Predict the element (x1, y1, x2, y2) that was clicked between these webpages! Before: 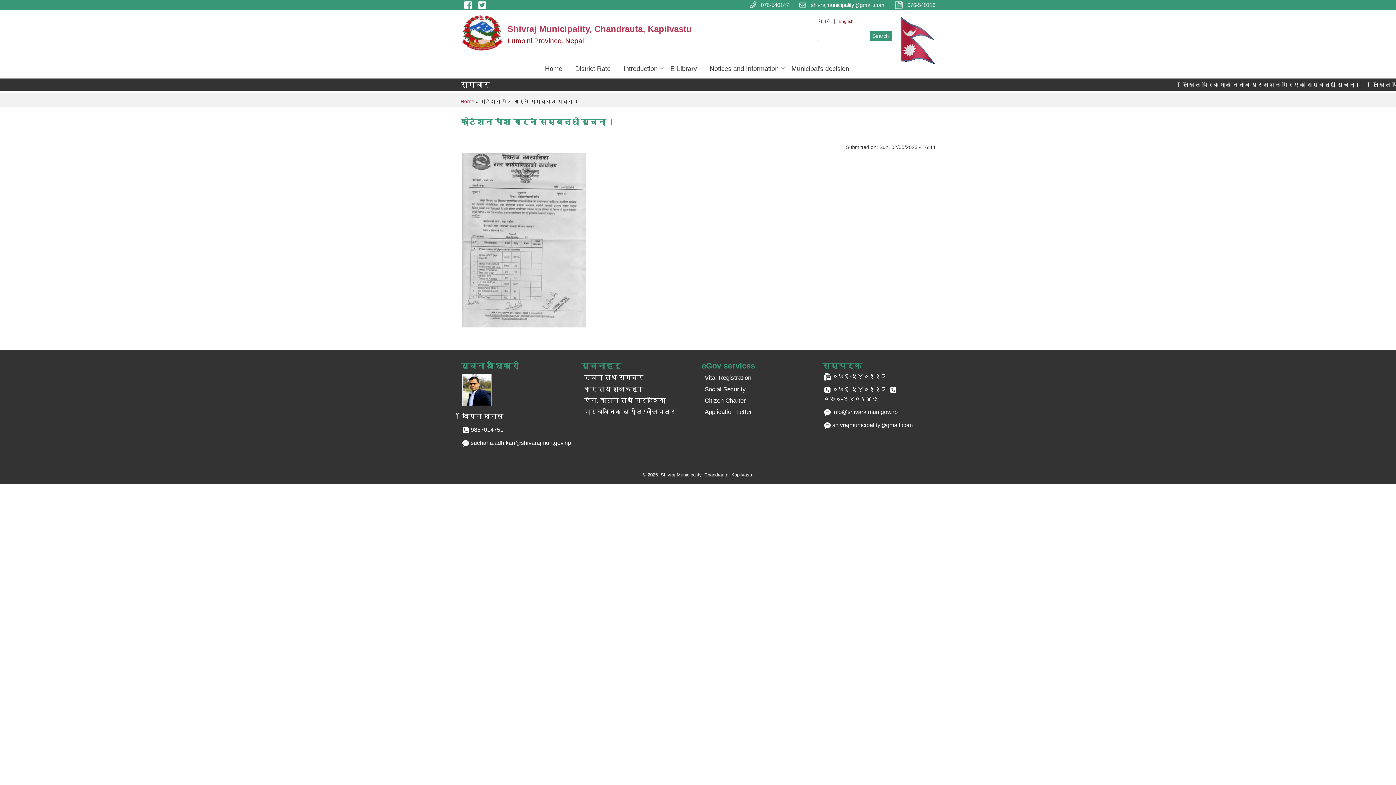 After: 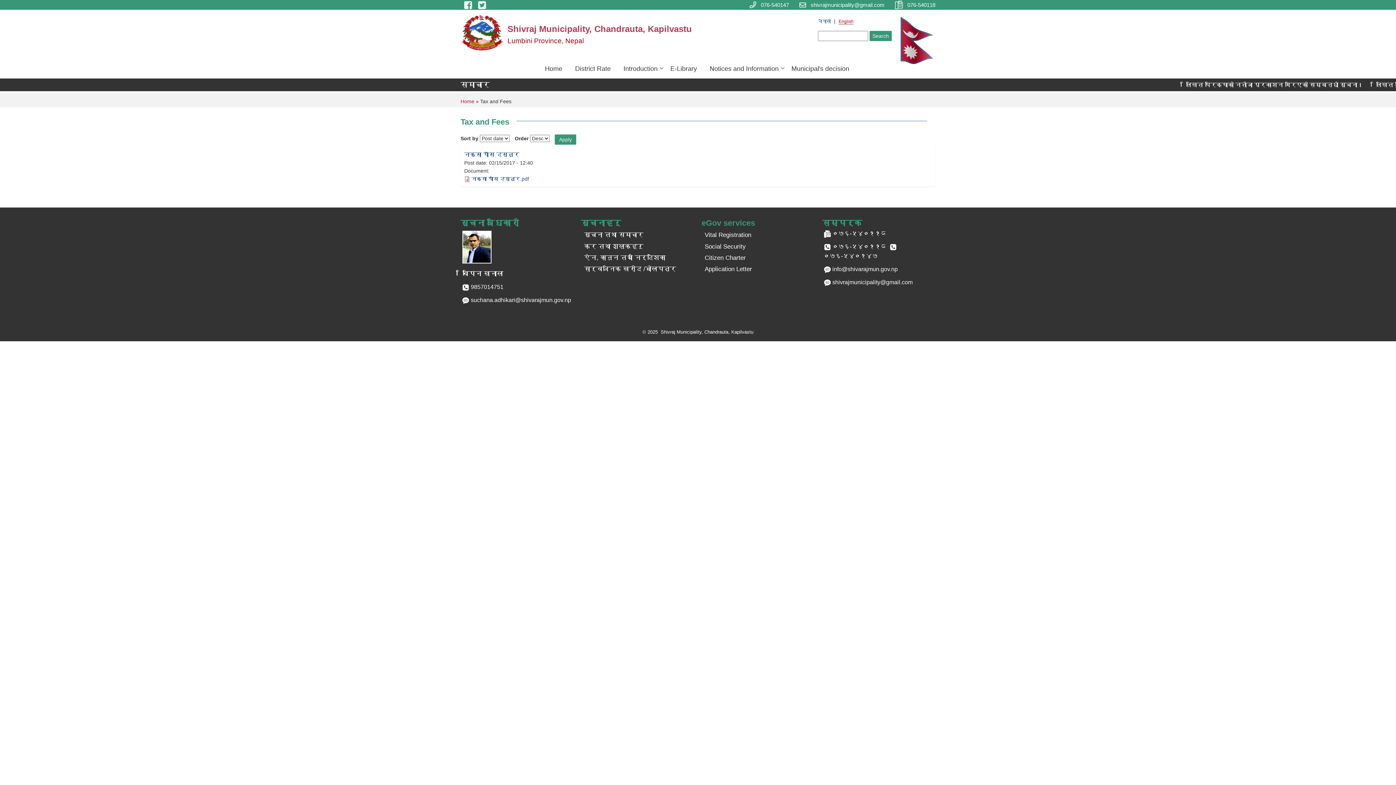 Action: bbox: (584, 386, 643, 392) label: कर तथा शुल्कहरु